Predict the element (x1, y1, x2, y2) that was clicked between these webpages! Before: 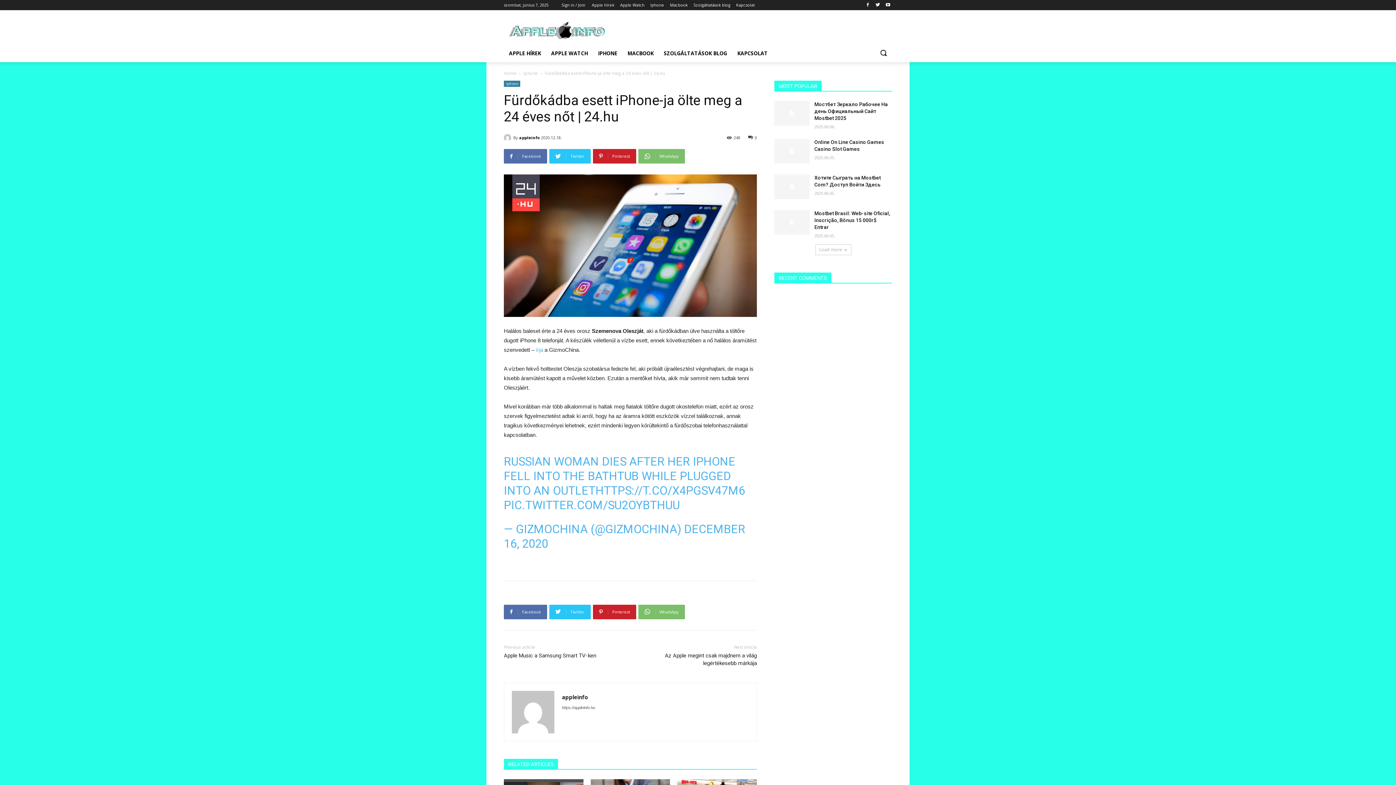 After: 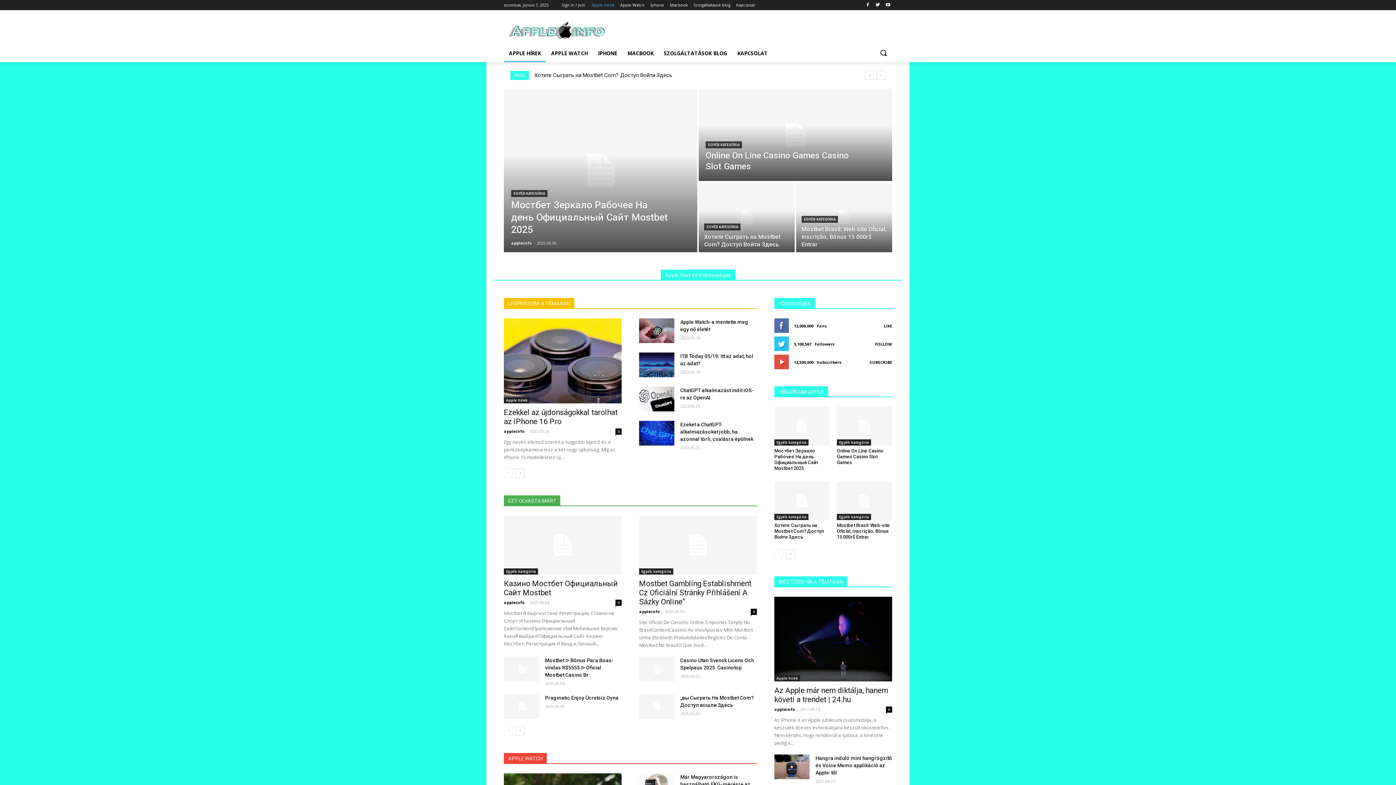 Action: bbox: (592, 0, 614, 10) label: Apple hírek